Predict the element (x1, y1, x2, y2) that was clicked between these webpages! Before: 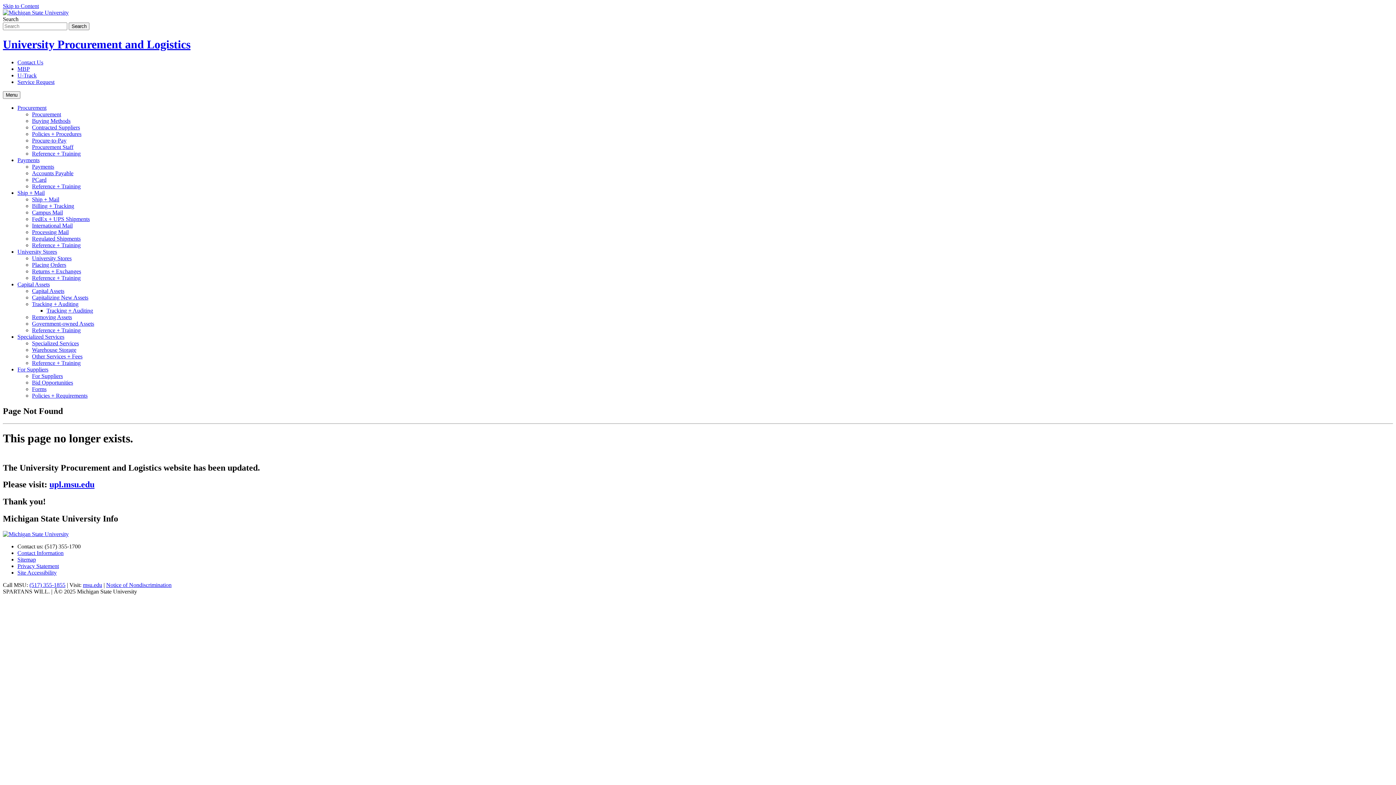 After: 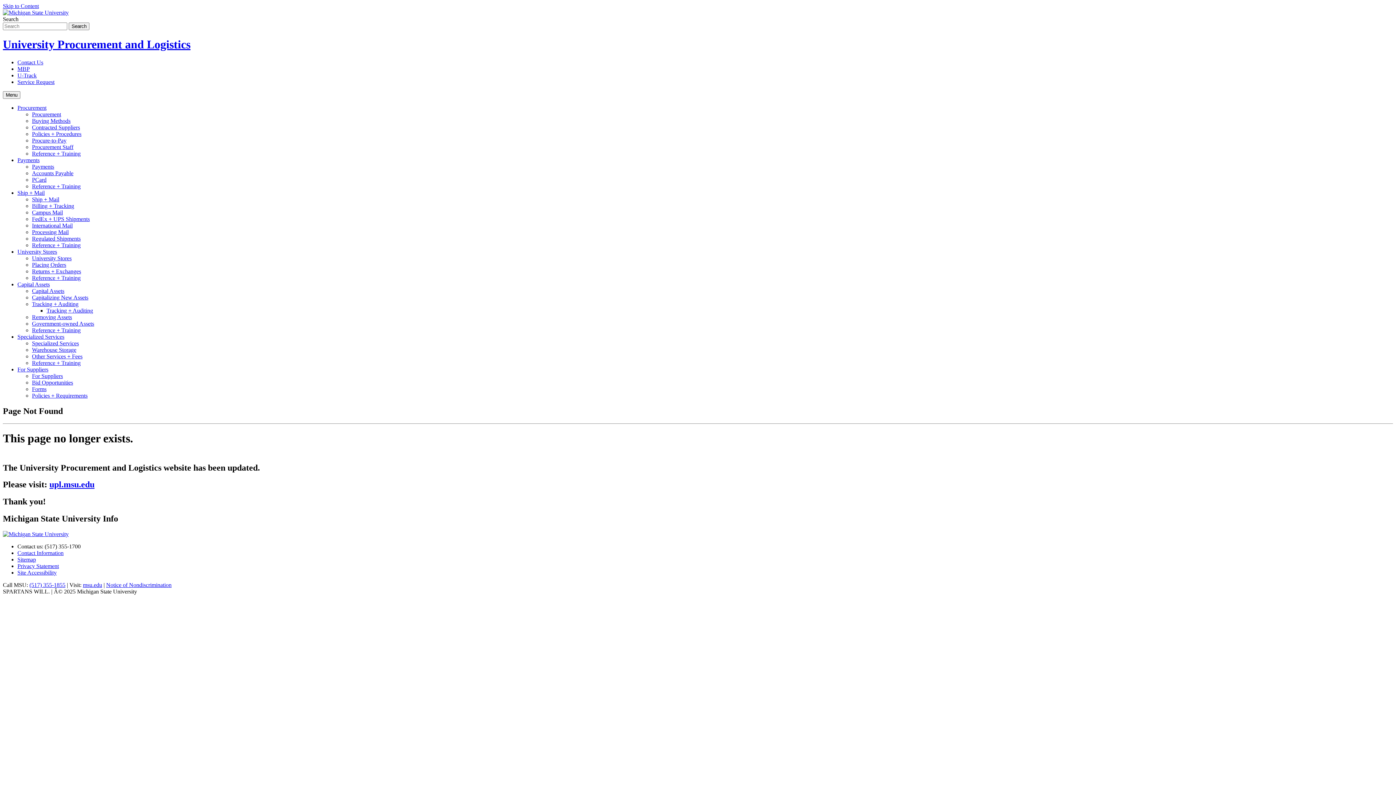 Action: label: For Suppliers bbox: (17, 366, 48, 372)